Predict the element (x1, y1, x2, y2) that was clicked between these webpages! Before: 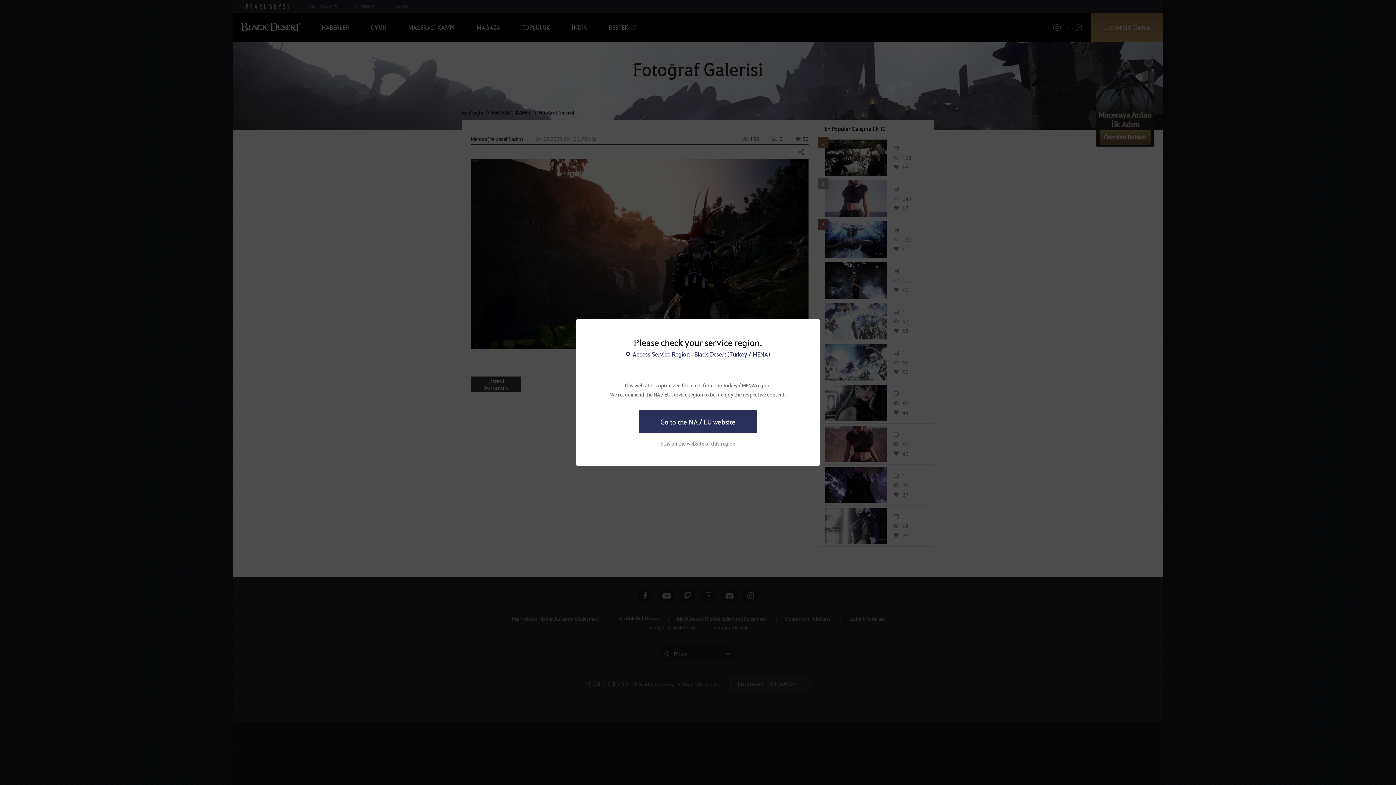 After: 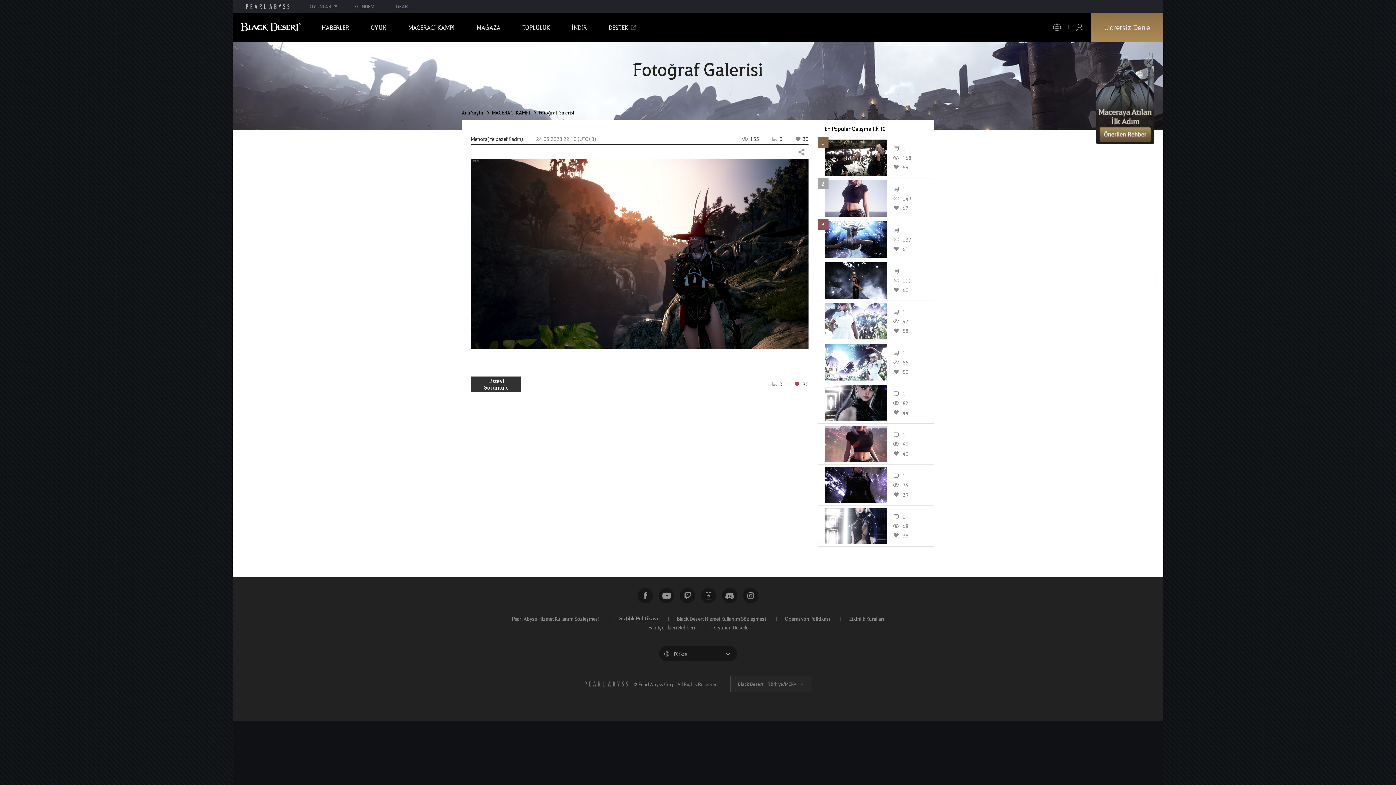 Action: label: Stay on the website of this region bbox: (660, 440, 735, 448)